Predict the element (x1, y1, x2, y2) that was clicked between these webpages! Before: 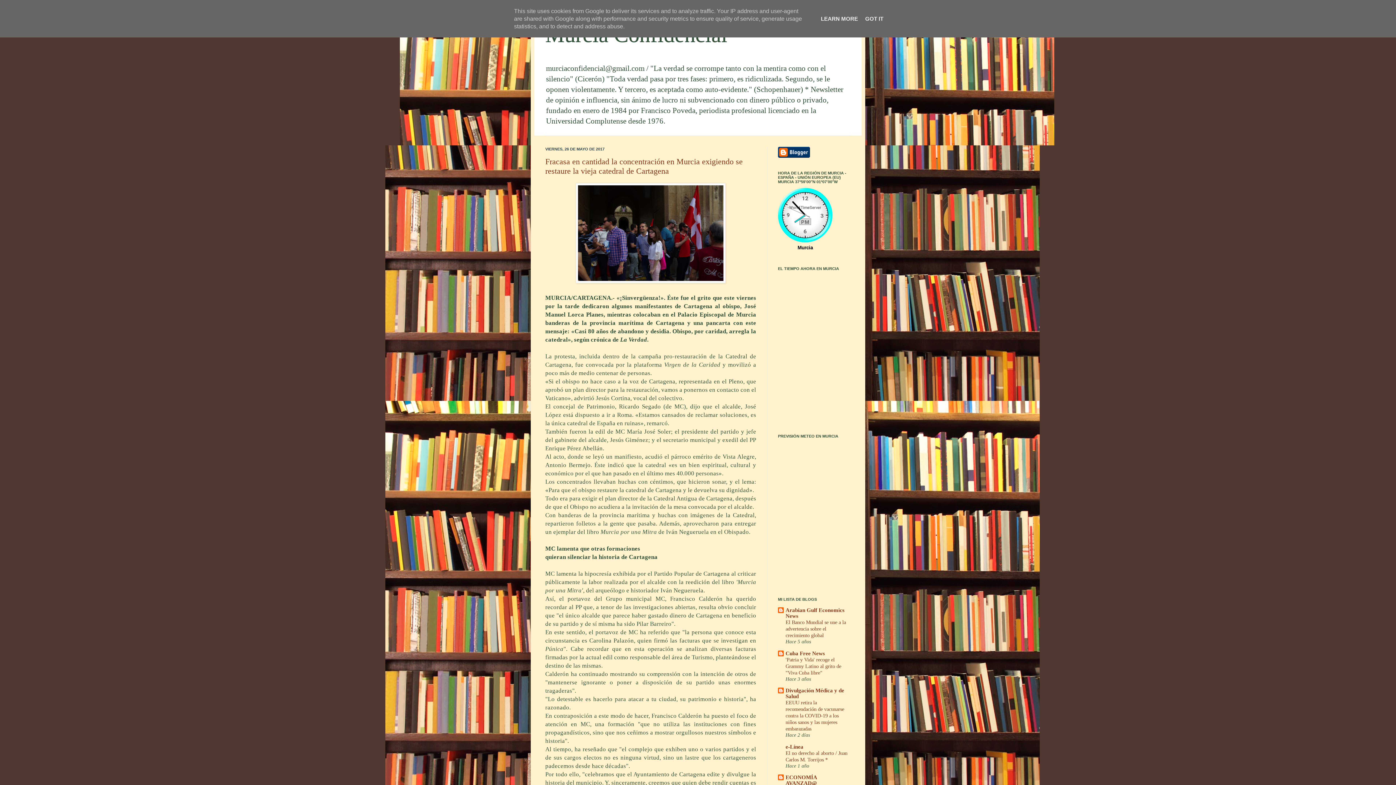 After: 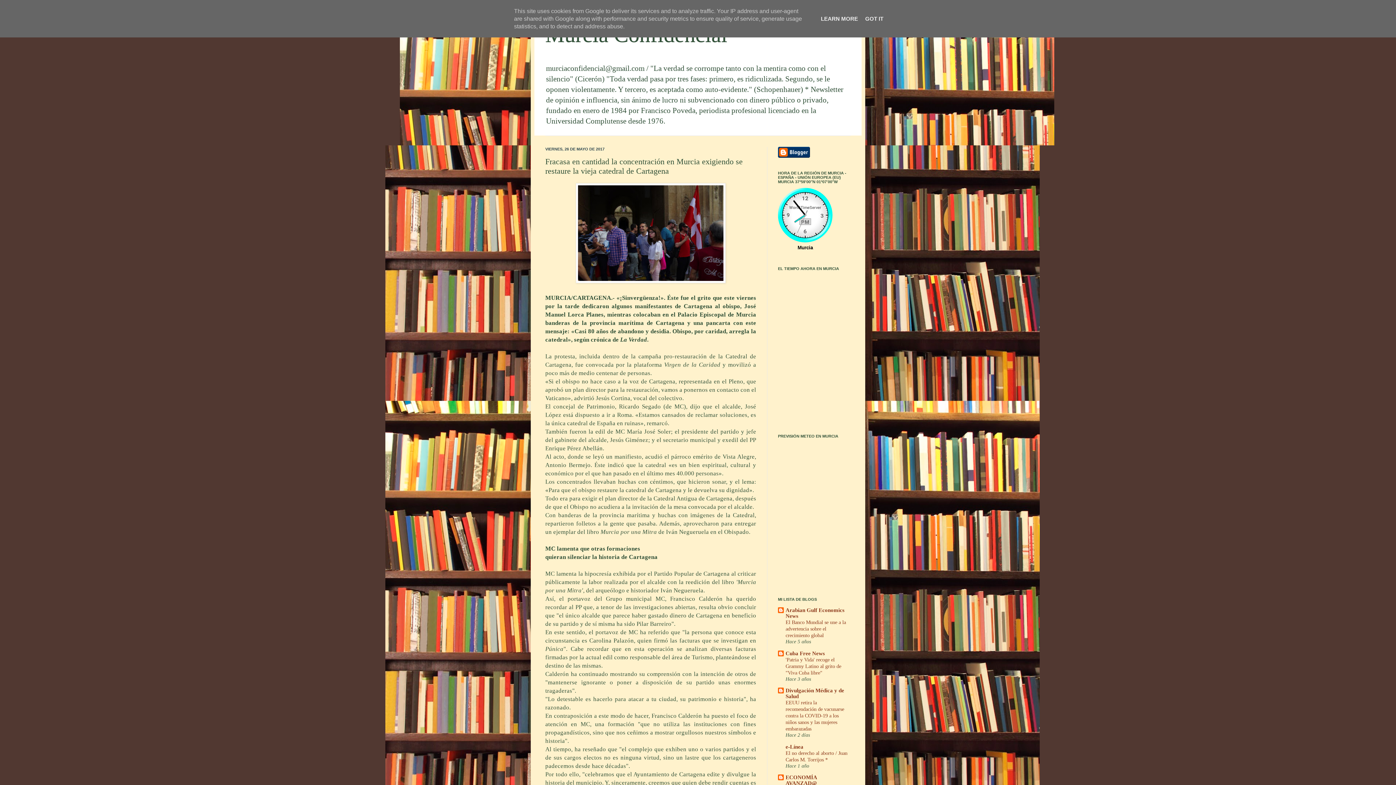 Action: label: Fracasa en cantidad la concentración en Murcia exigiendo se restaure la vieja catedral de Cartagena bbox: (545, 157, 742, 175)